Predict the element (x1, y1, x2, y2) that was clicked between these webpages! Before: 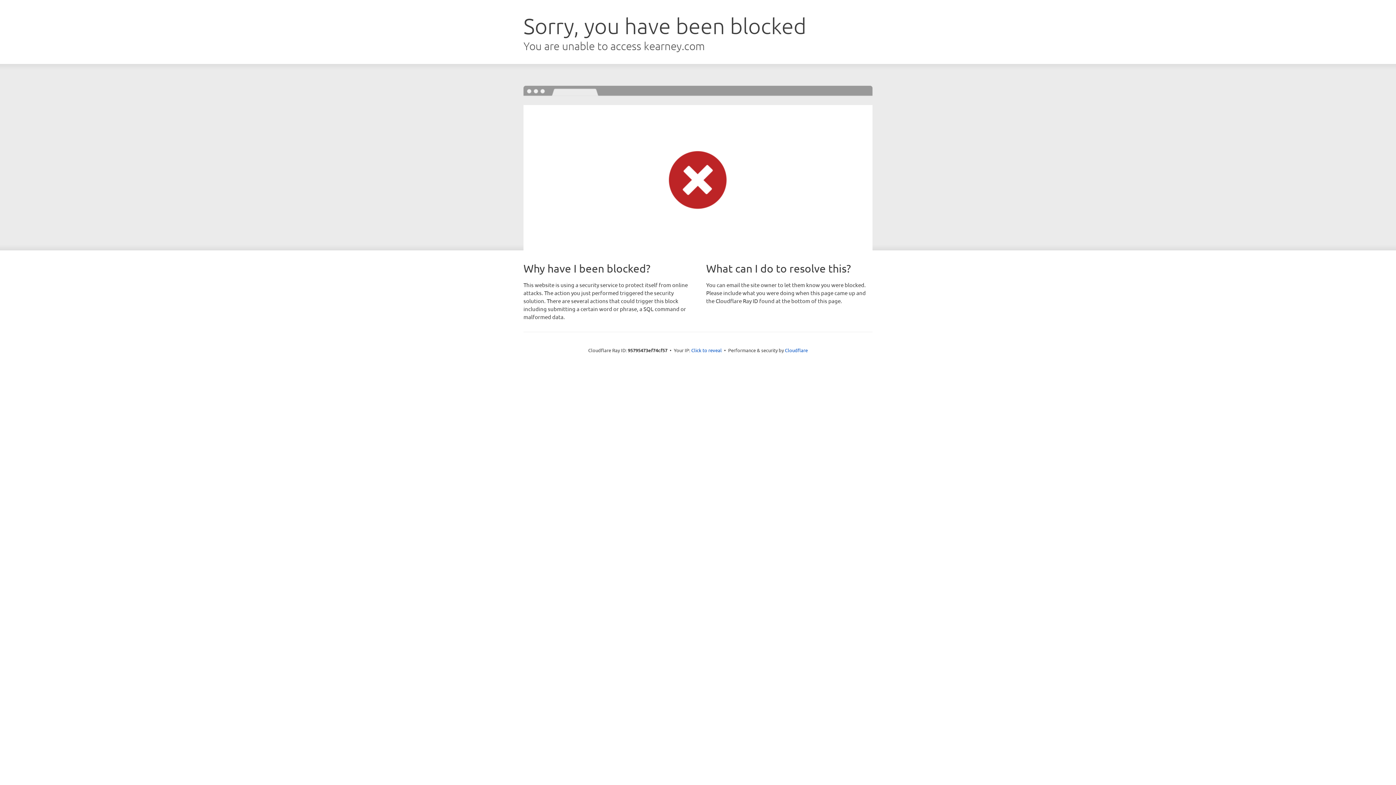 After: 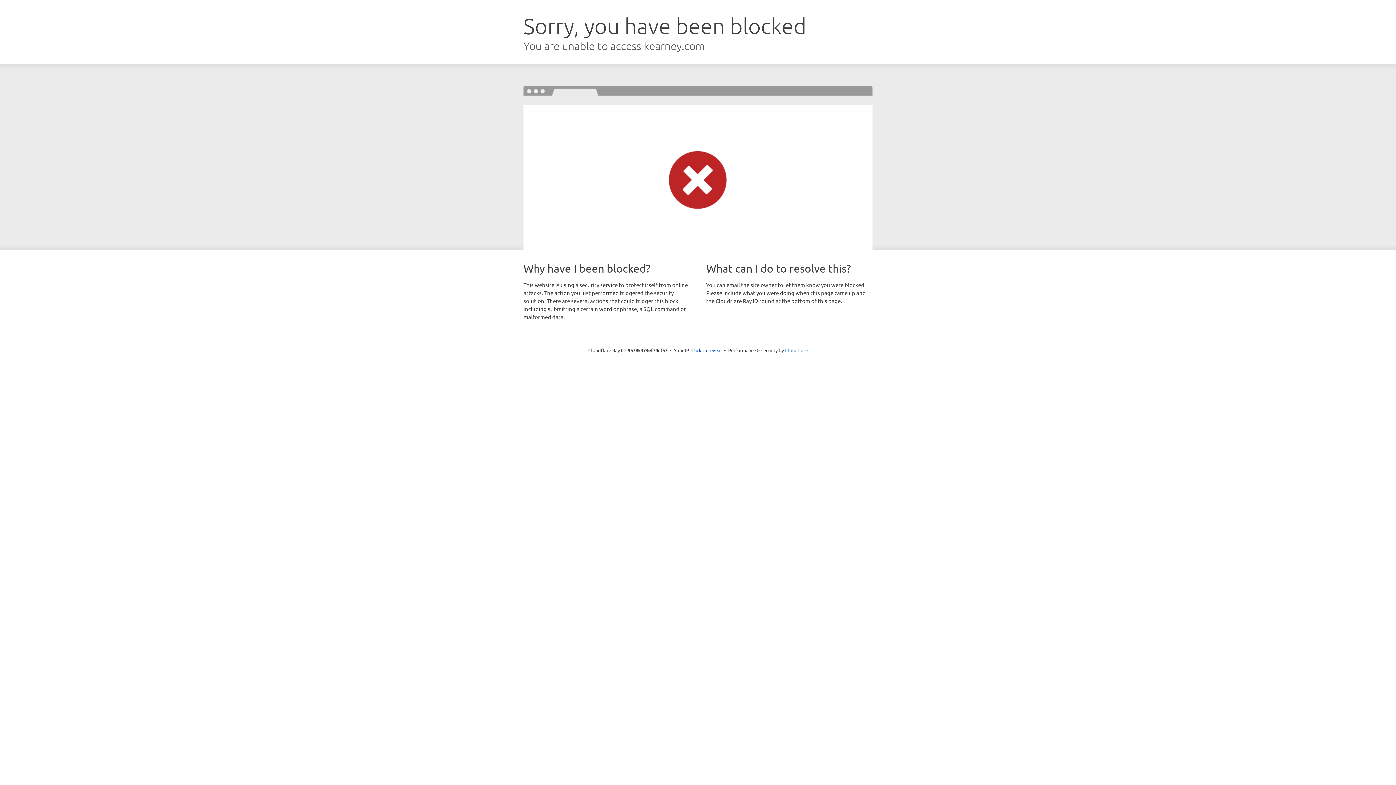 Action: label: Cloudflare bbox: (785, 347, 808, 353)